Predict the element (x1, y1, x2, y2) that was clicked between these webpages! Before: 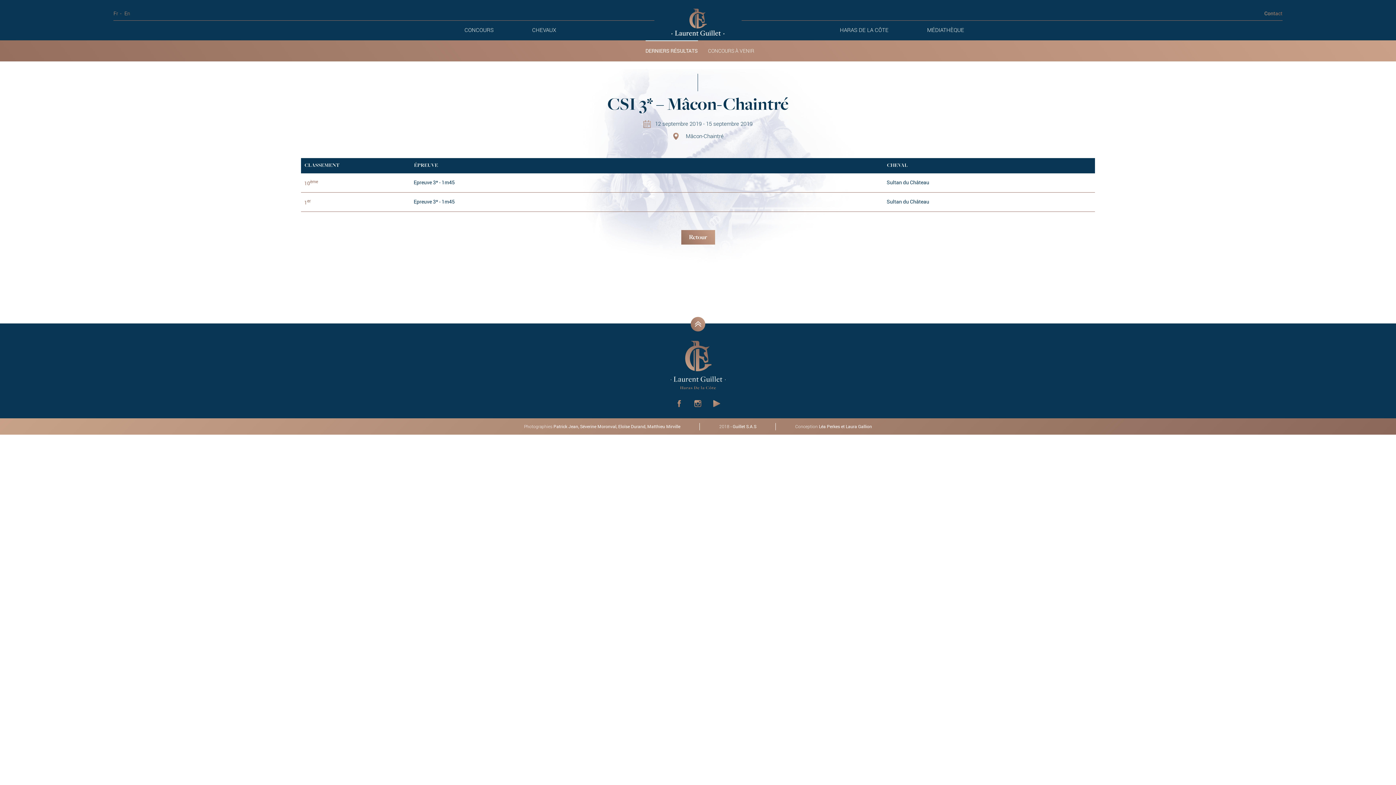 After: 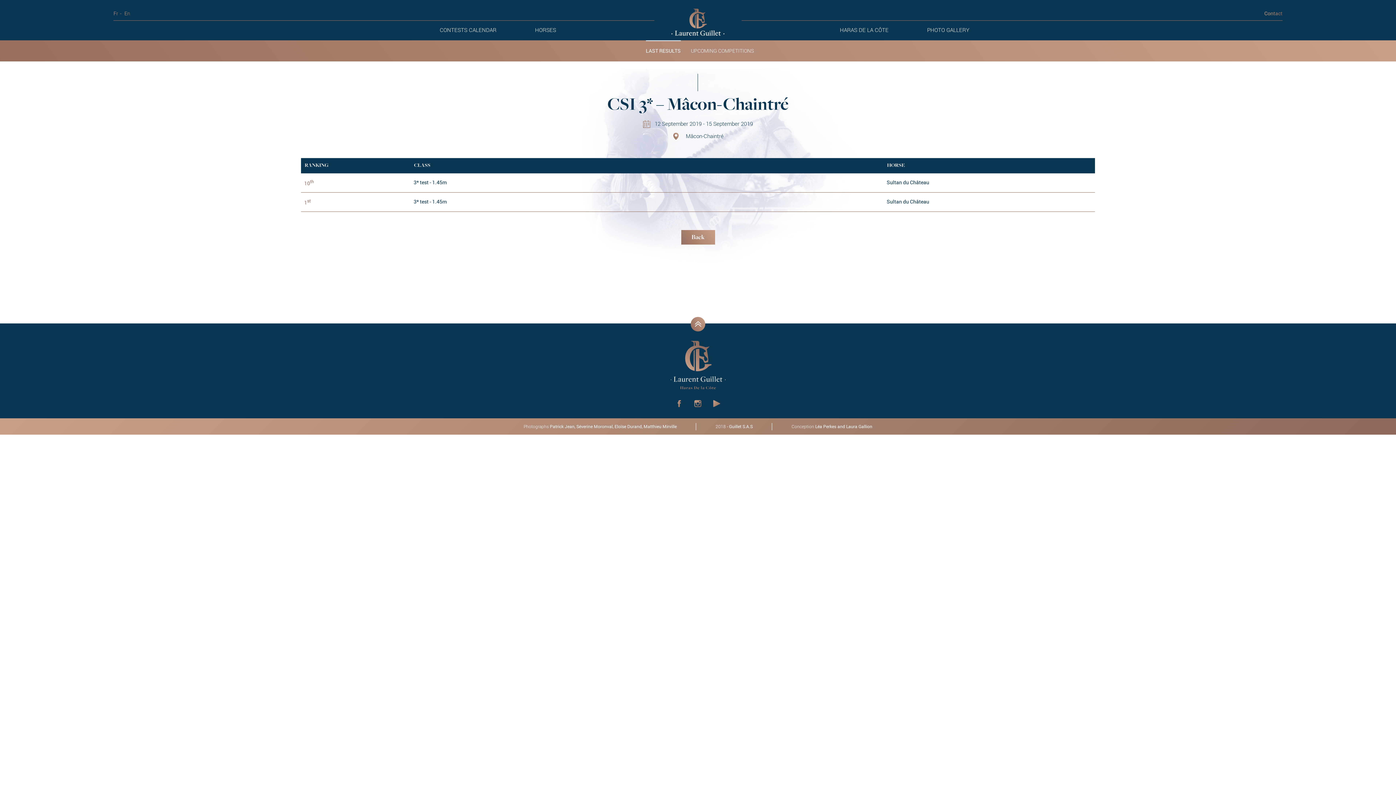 Action: bbox: (124, 9, 130, 16) label: En